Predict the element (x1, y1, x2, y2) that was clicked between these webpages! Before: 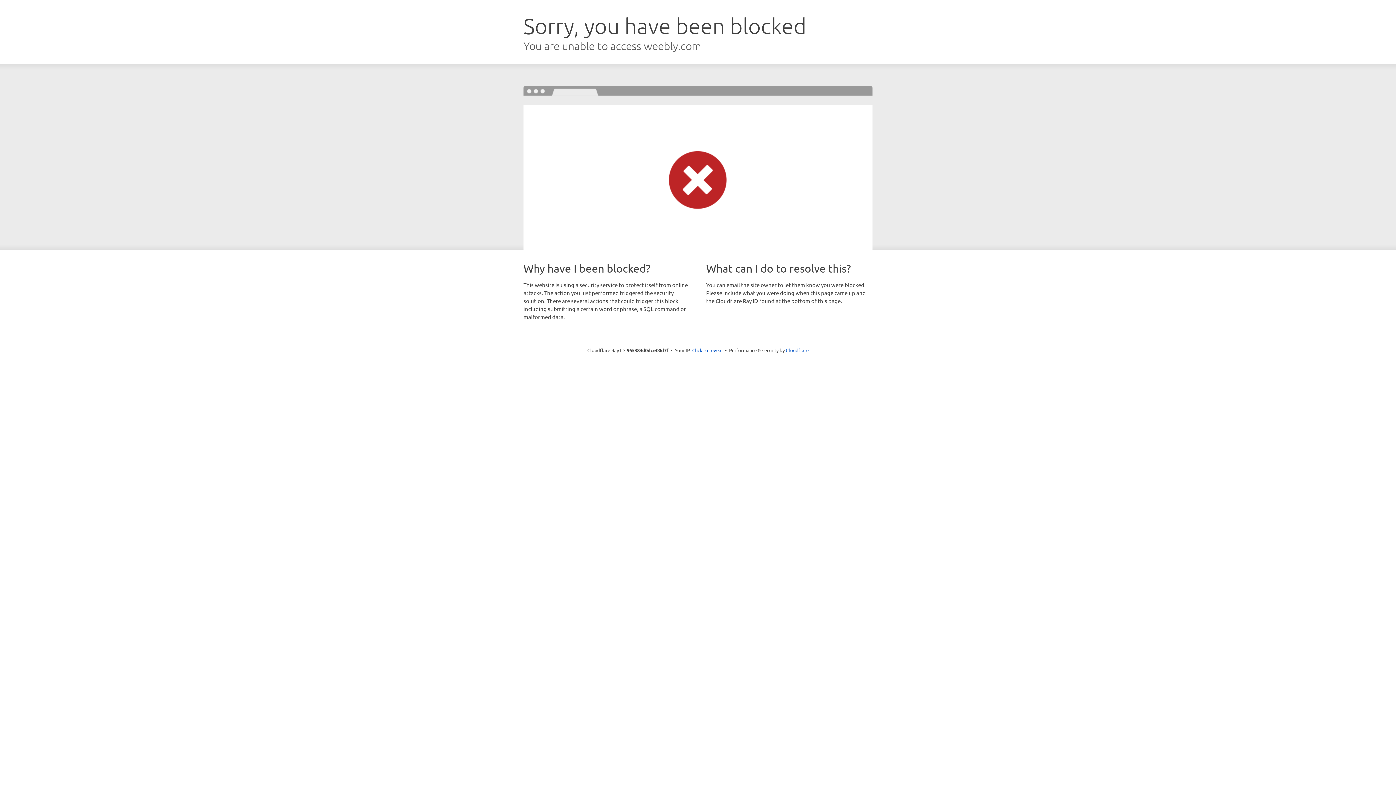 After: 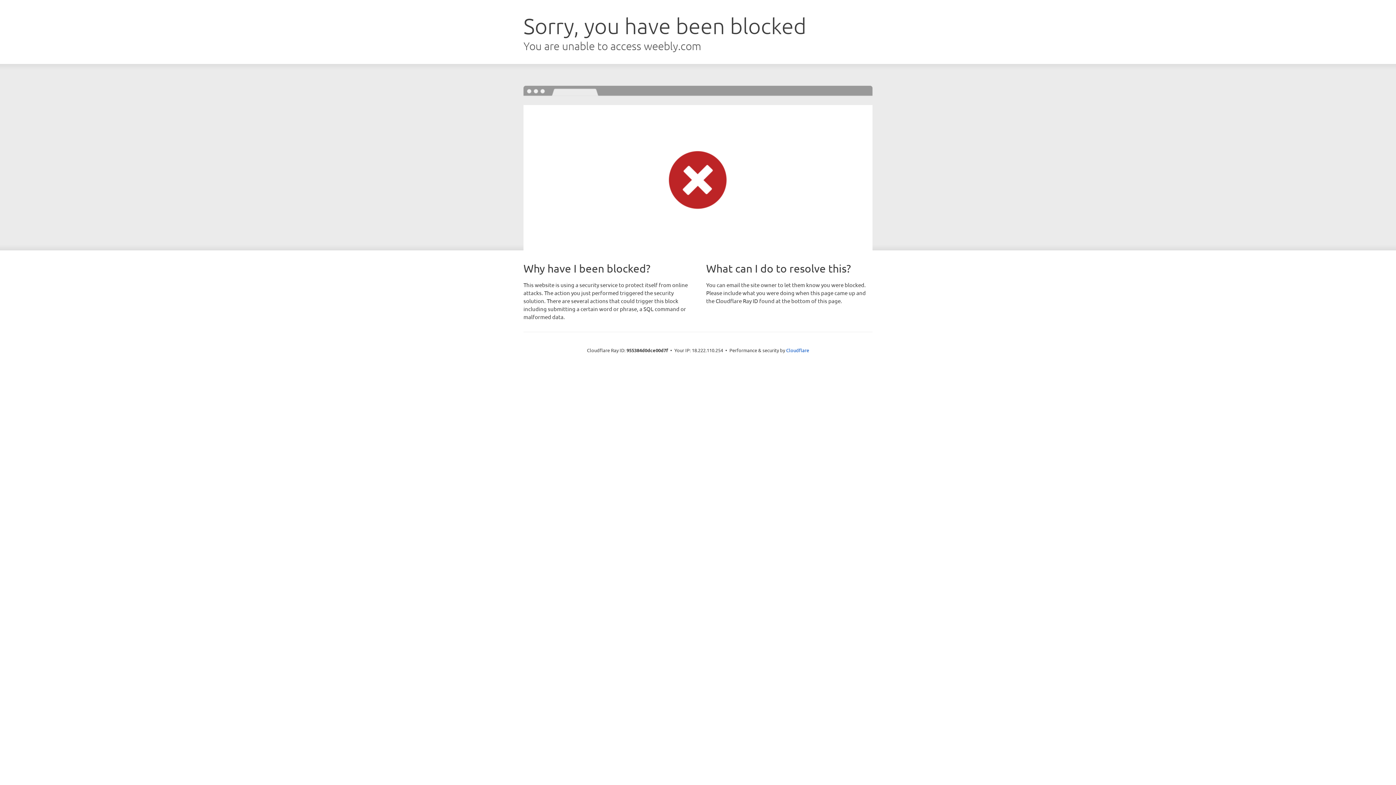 Action: bbox: (692, 346, 722, 353) label: Click to reveal